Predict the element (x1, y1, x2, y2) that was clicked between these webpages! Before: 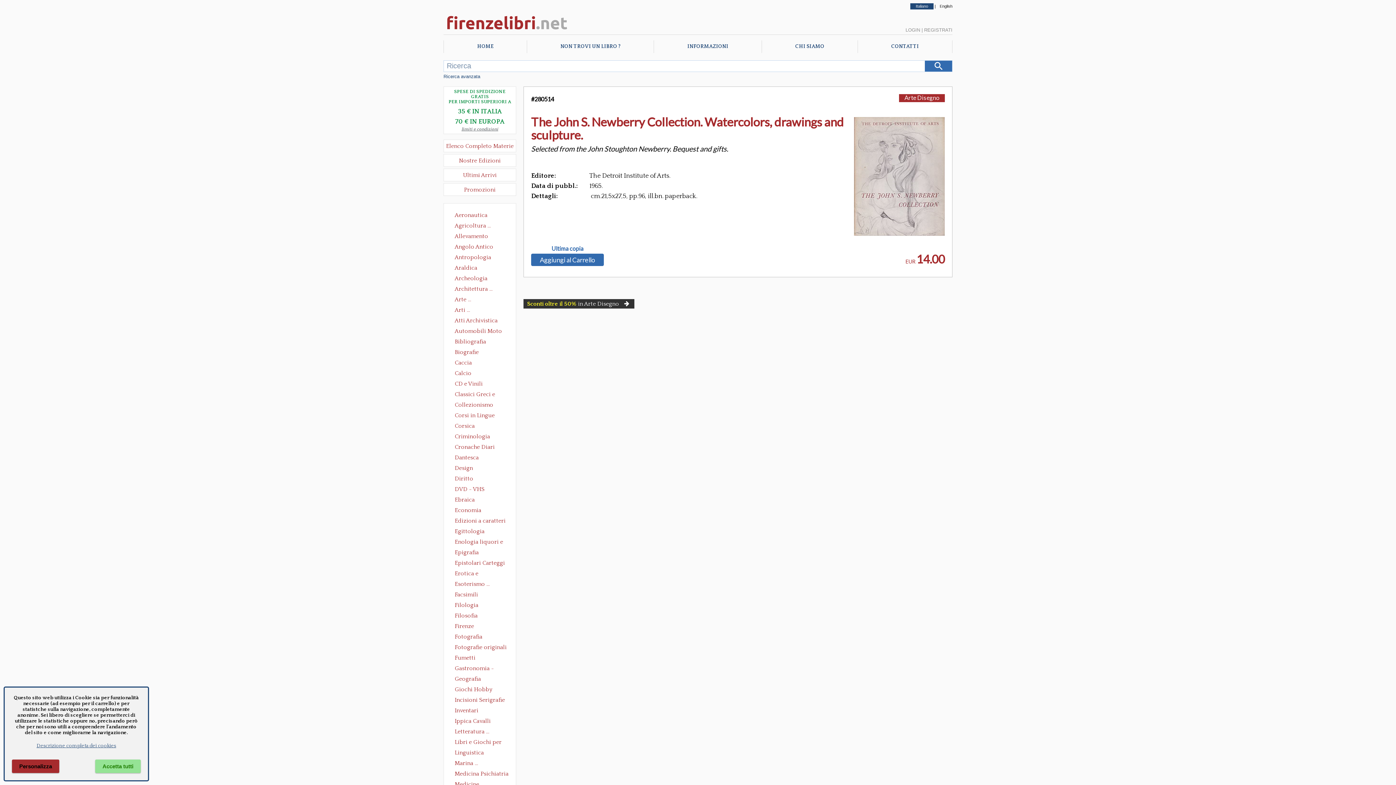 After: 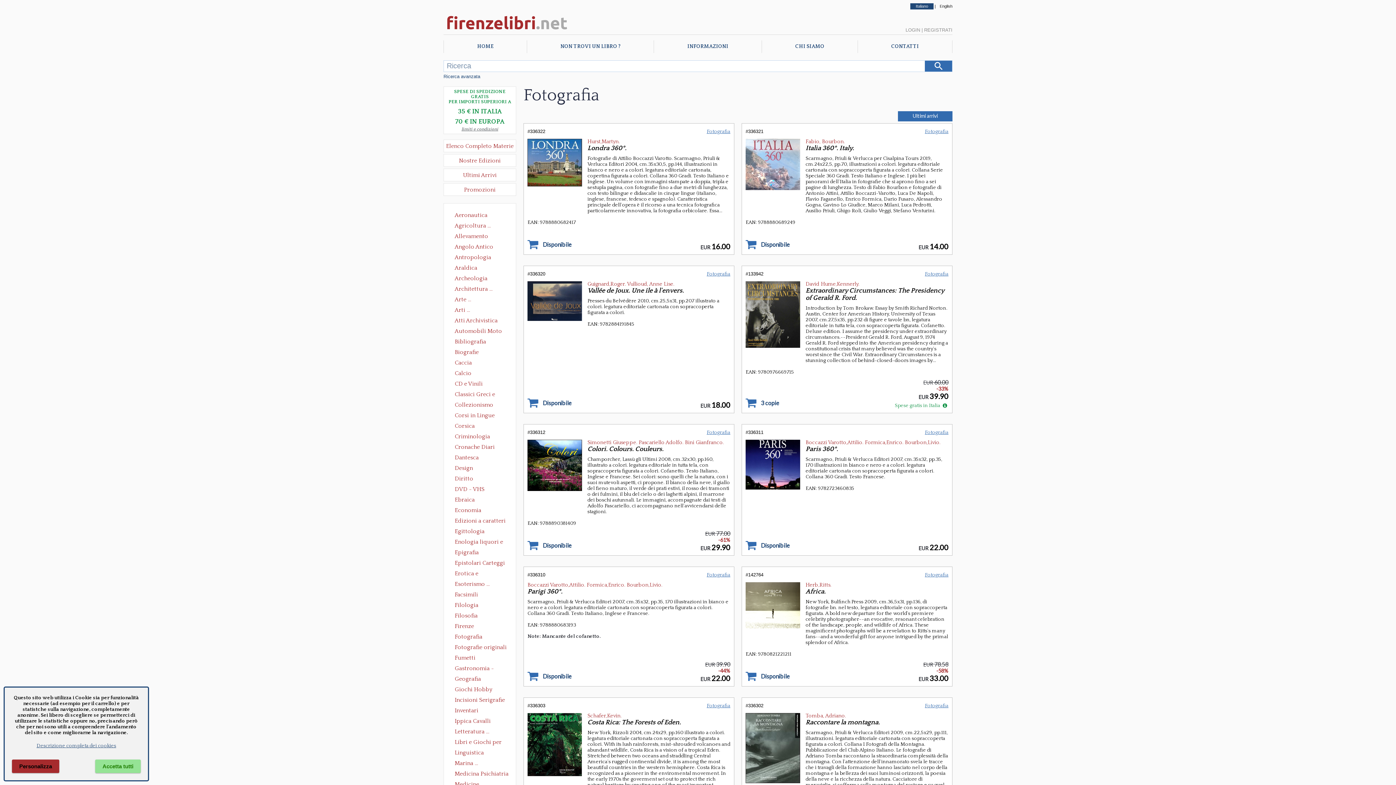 Action: bbox: (451, 632, 508, 641) label: Fotografia